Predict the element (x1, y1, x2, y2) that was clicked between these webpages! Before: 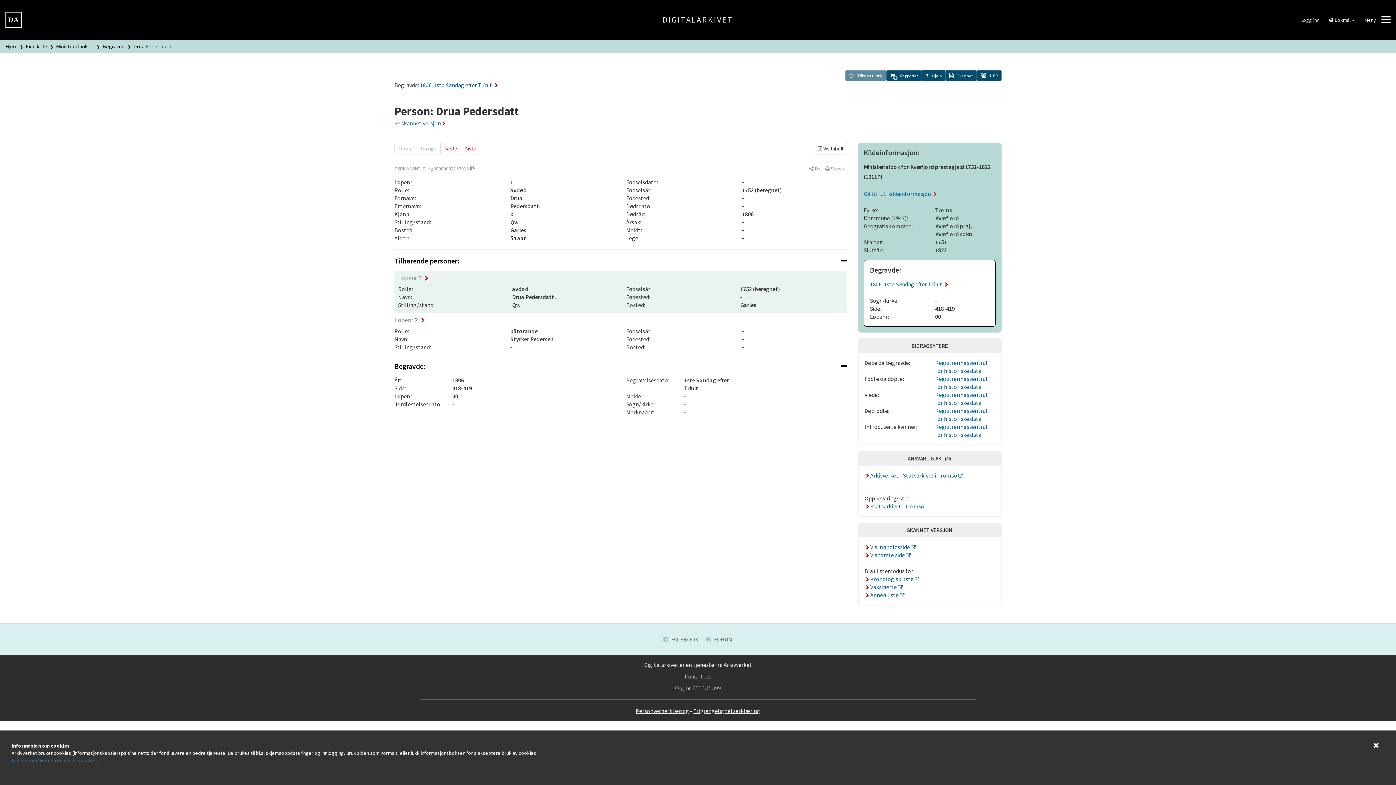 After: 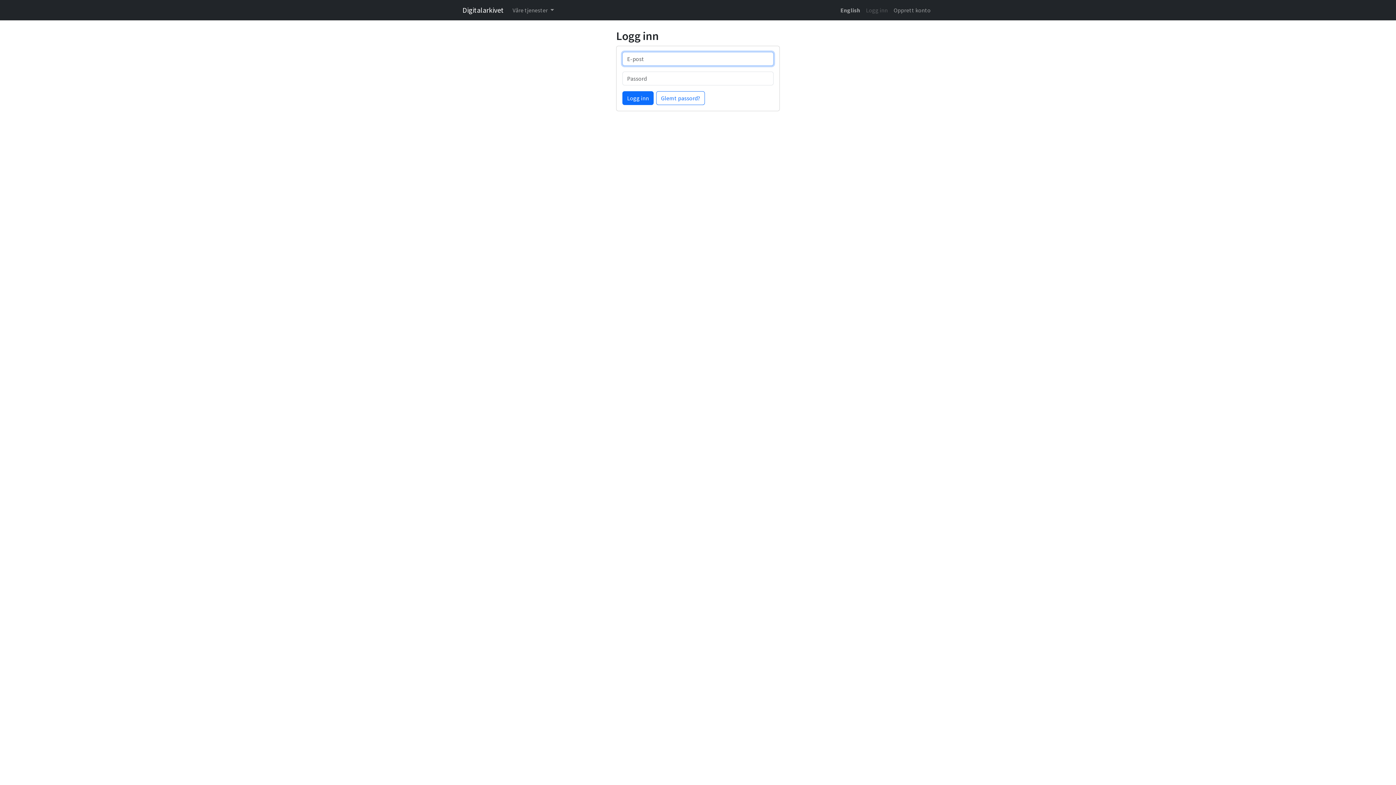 Action: label: Logg inn bbox: (1297, 14, 1323, 25)